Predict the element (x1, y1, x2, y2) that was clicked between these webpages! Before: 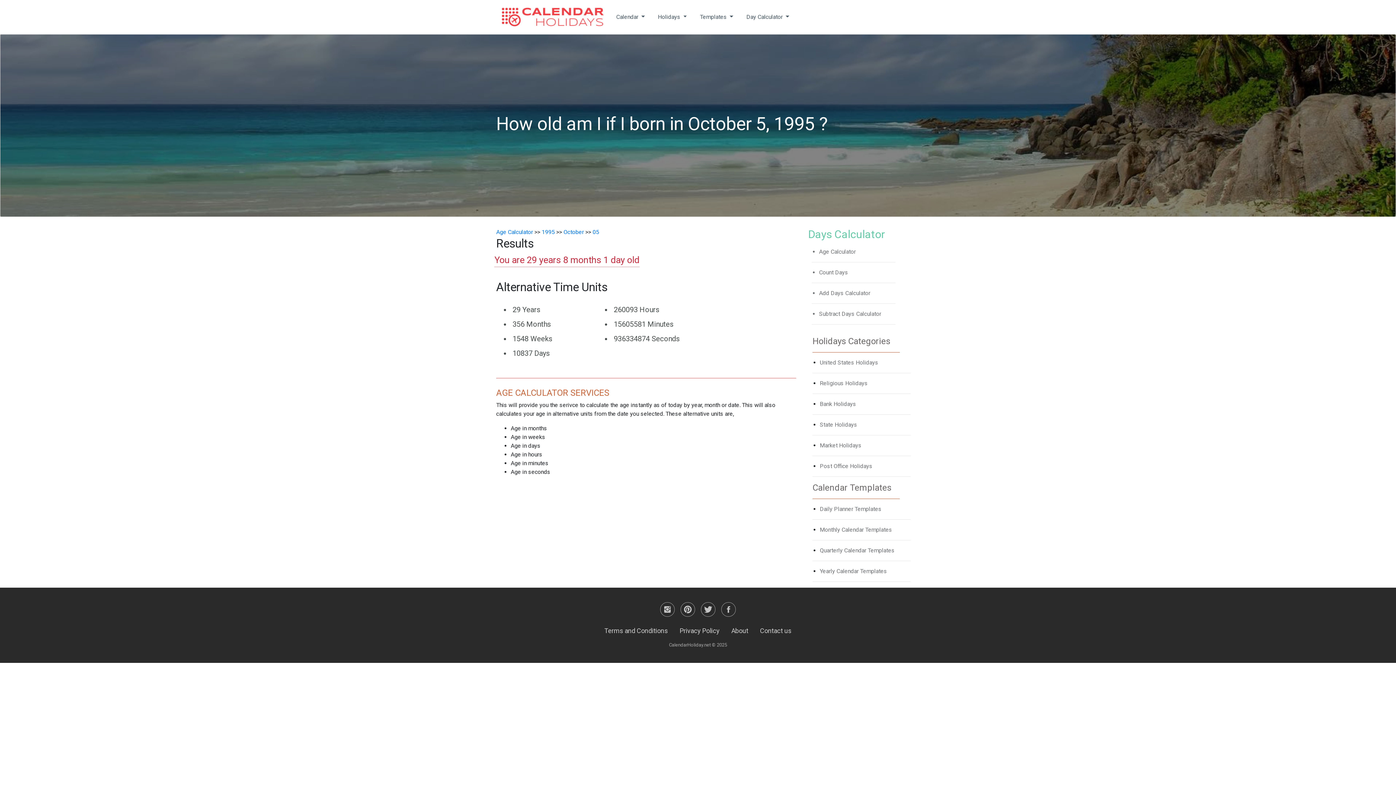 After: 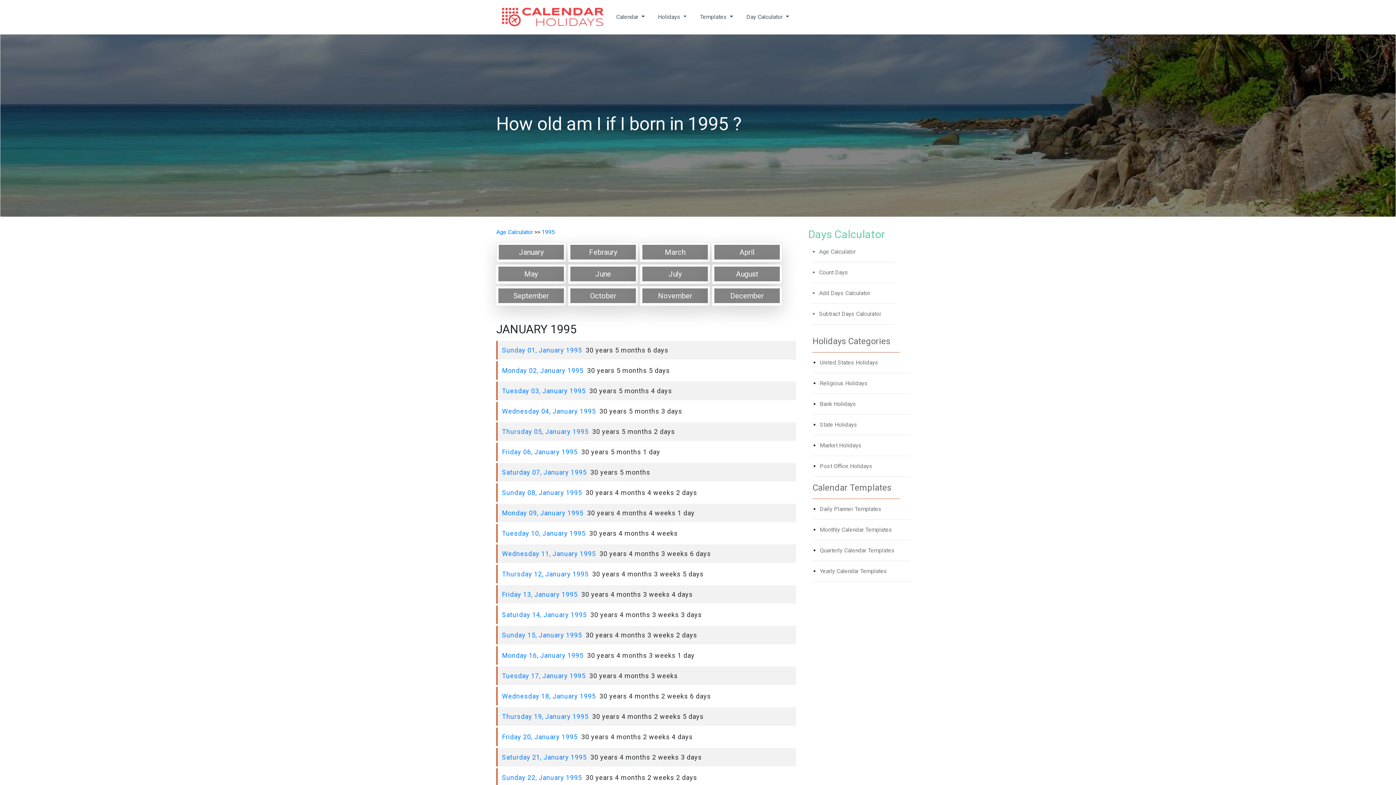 Action: bbox: (541, 227, 554, 236) label: 1995